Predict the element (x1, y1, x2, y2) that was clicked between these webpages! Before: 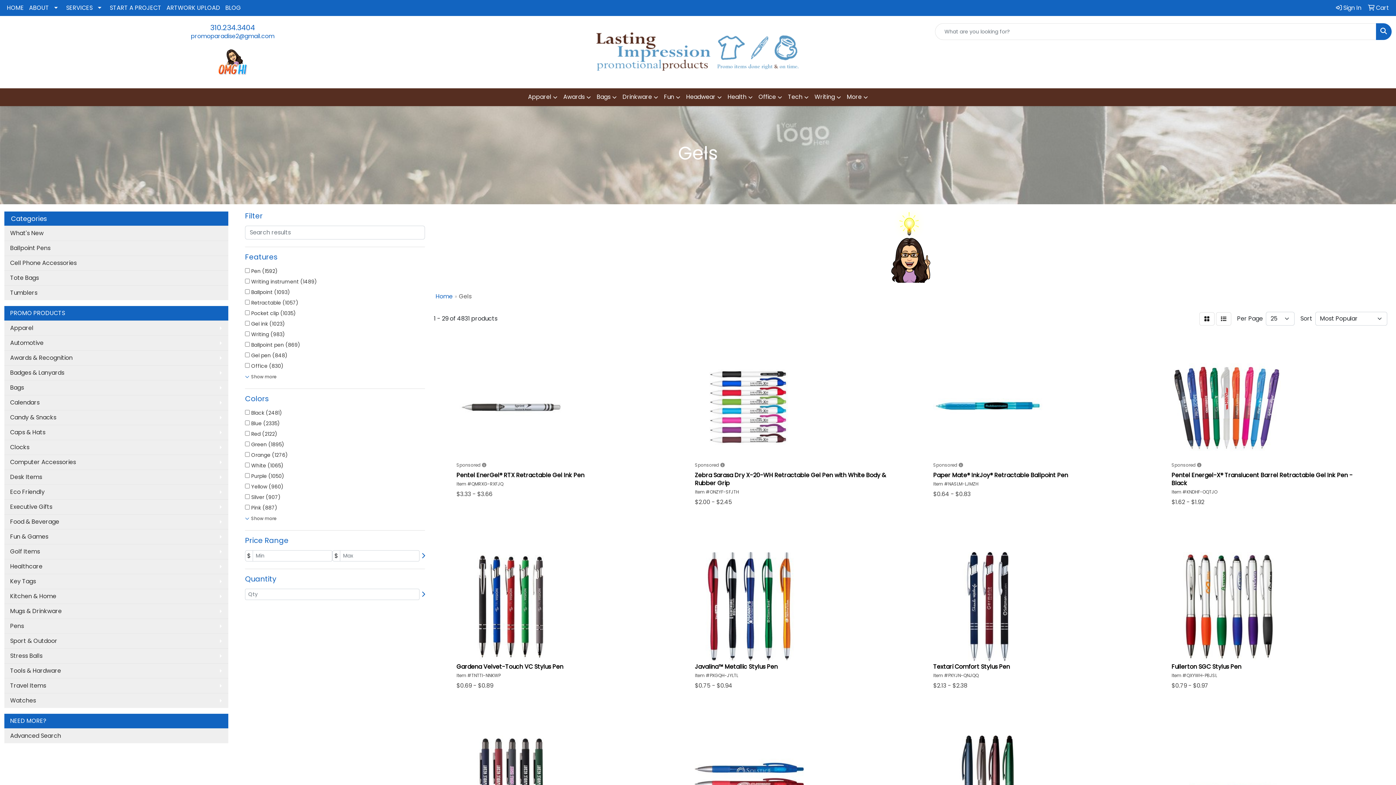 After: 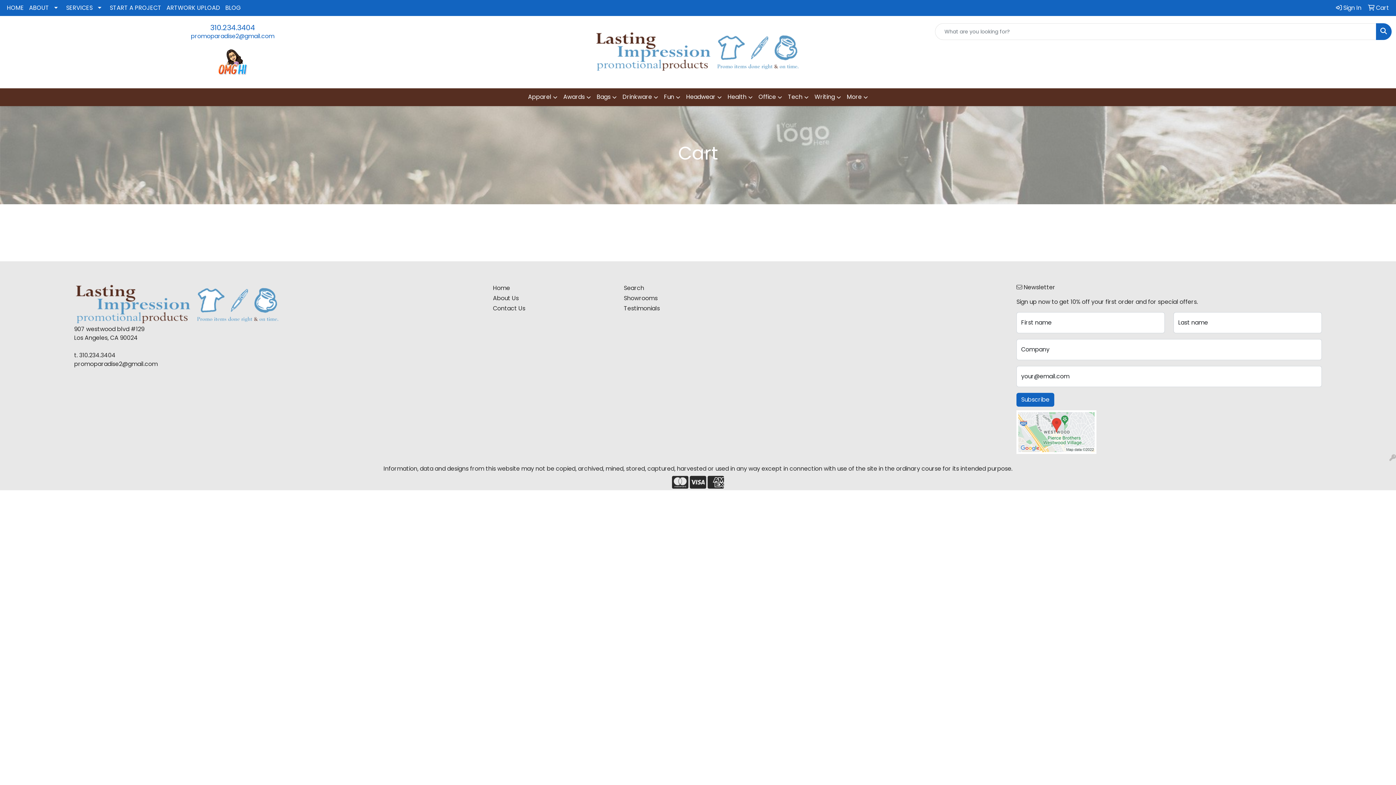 Action: bbox: (1365, 0, 1392, 16) label:  Cart